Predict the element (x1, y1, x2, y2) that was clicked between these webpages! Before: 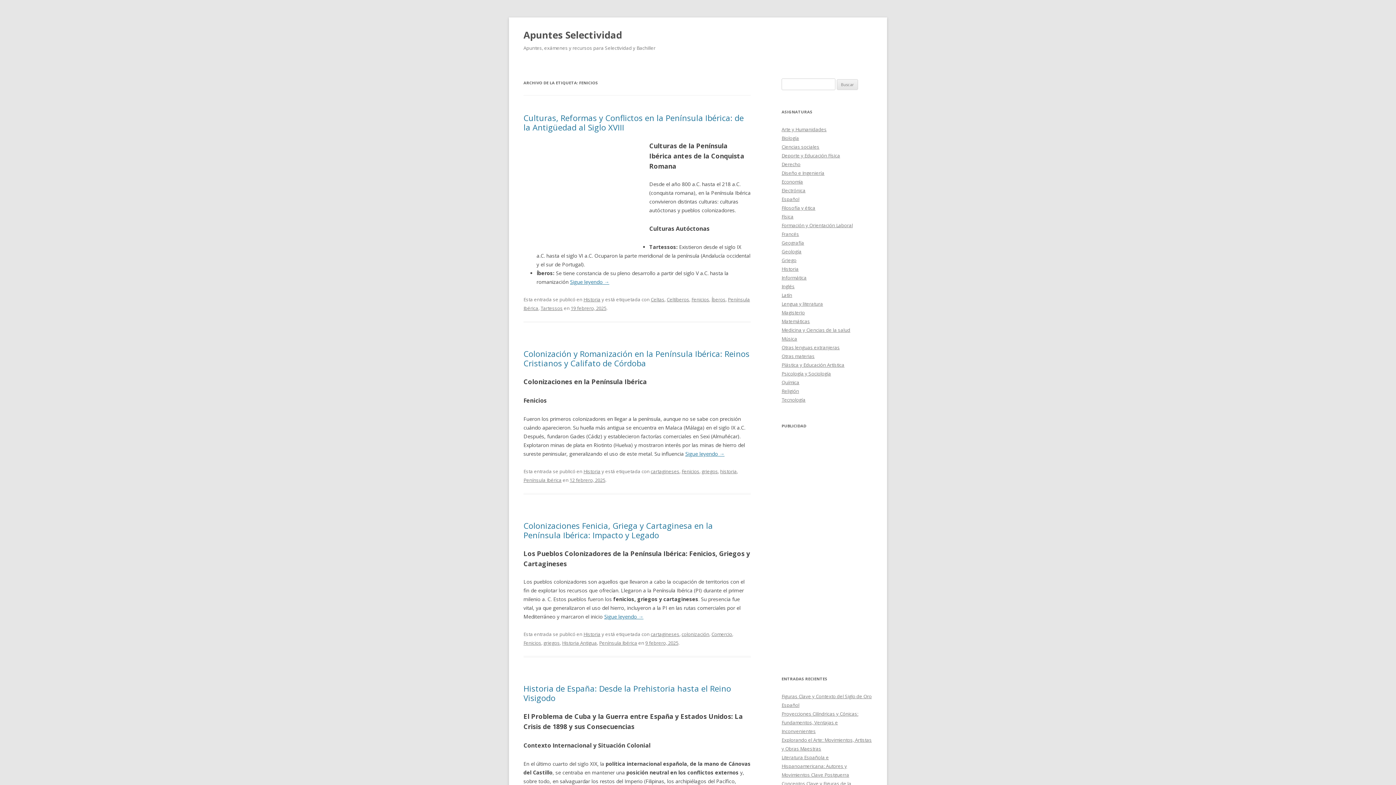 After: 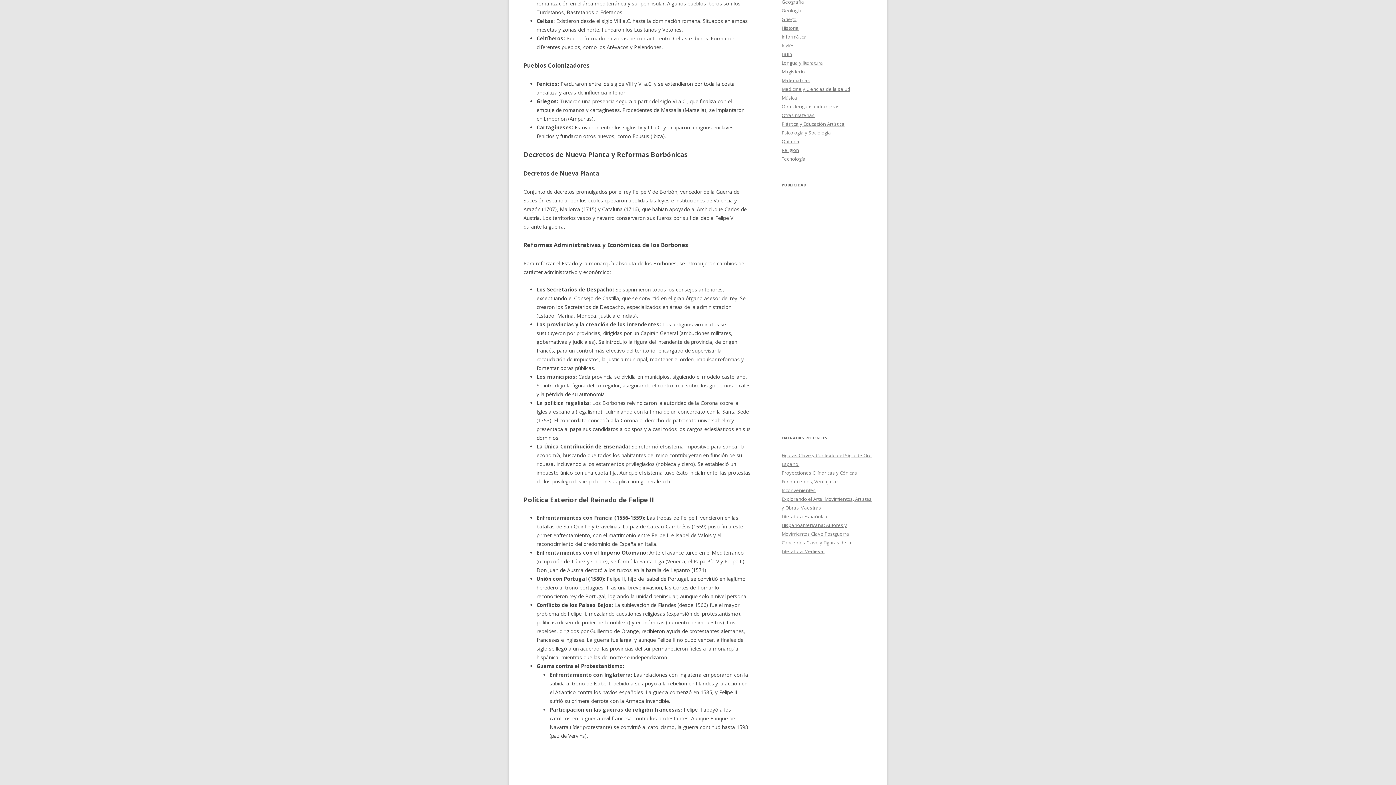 Action: label: Sigue leyendo → bbox: (570, 278, 609, 285)